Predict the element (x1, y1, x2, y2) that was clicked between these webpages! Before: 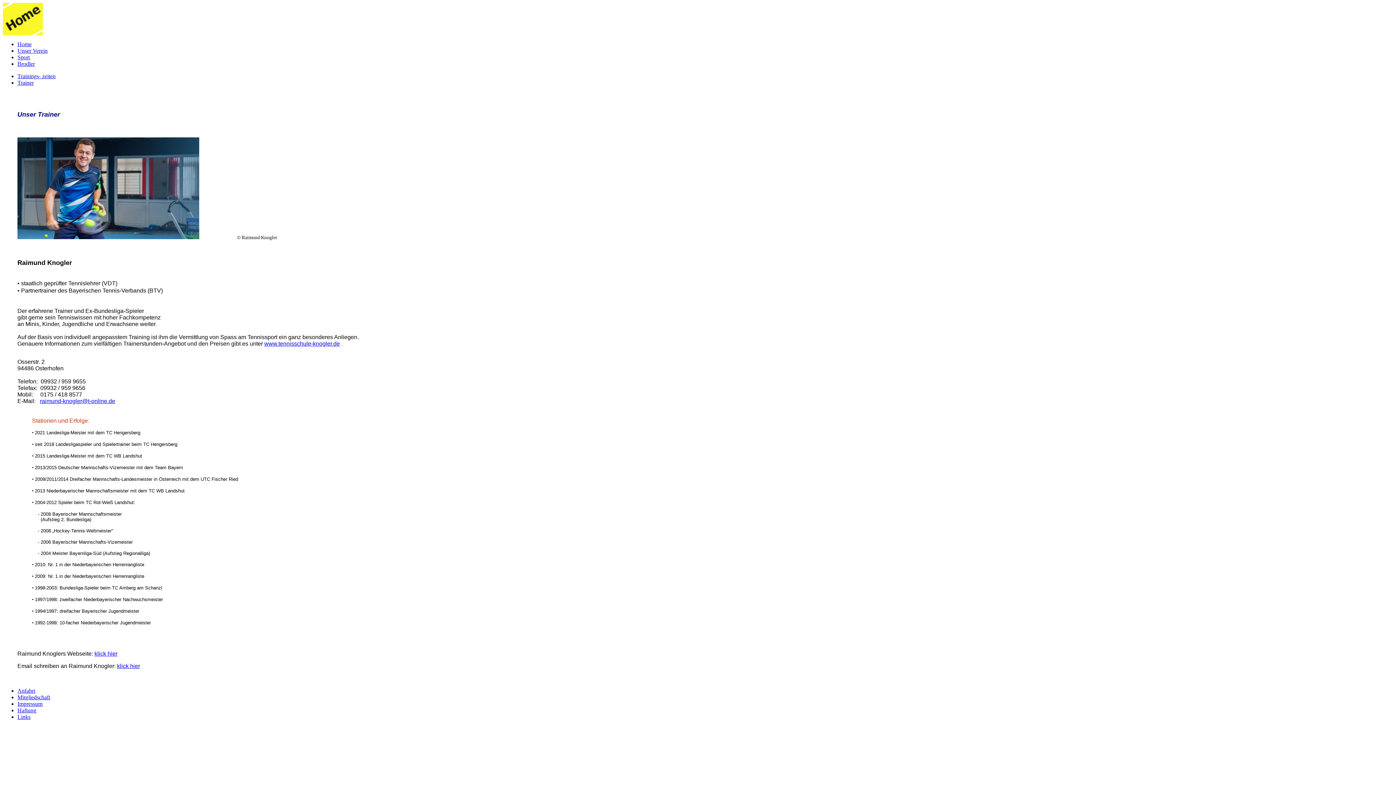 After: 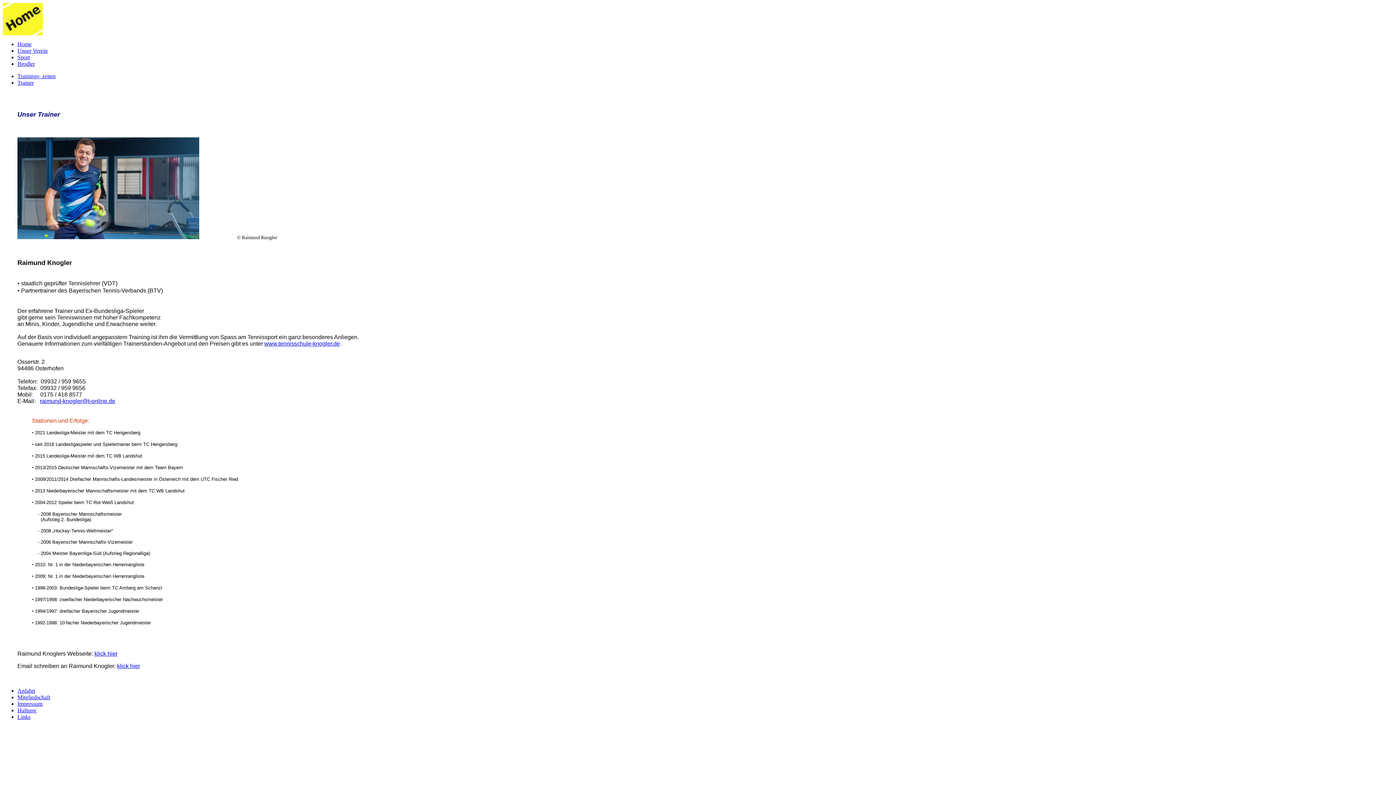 Action: label: klick hier bbox: (117, 663, 140, 669)